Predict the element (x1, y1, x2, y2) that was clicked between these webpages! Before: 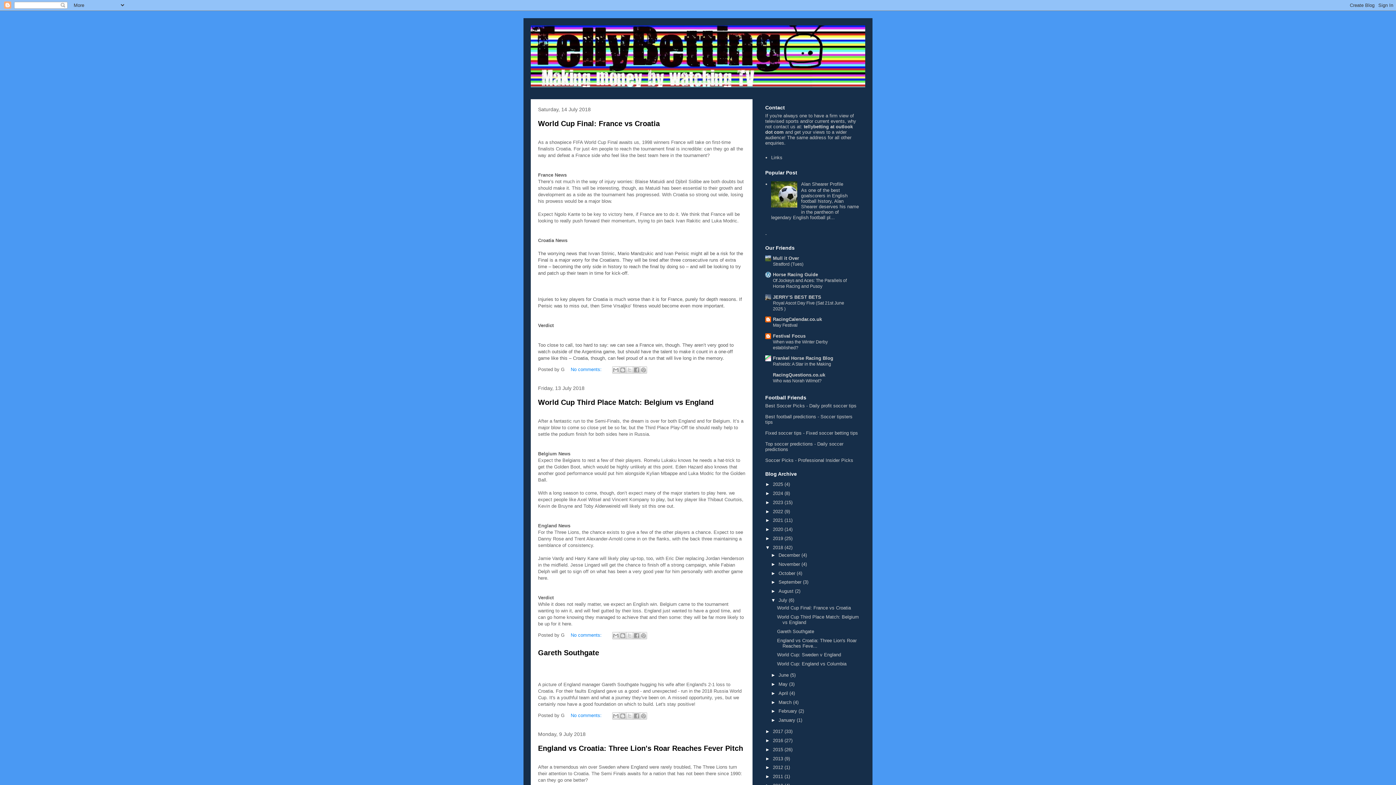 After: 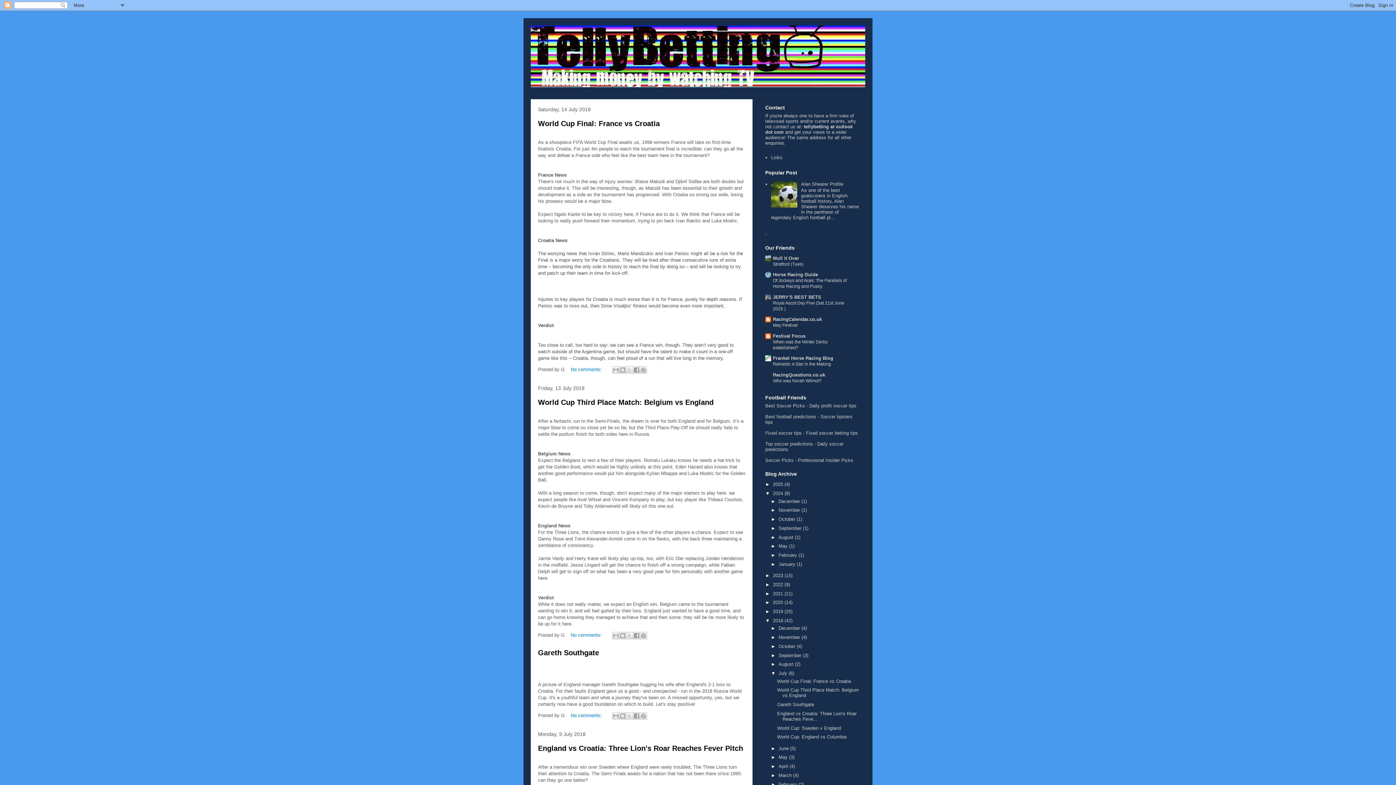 Action: label: ►   bbox: (765, 490, 773, 496)